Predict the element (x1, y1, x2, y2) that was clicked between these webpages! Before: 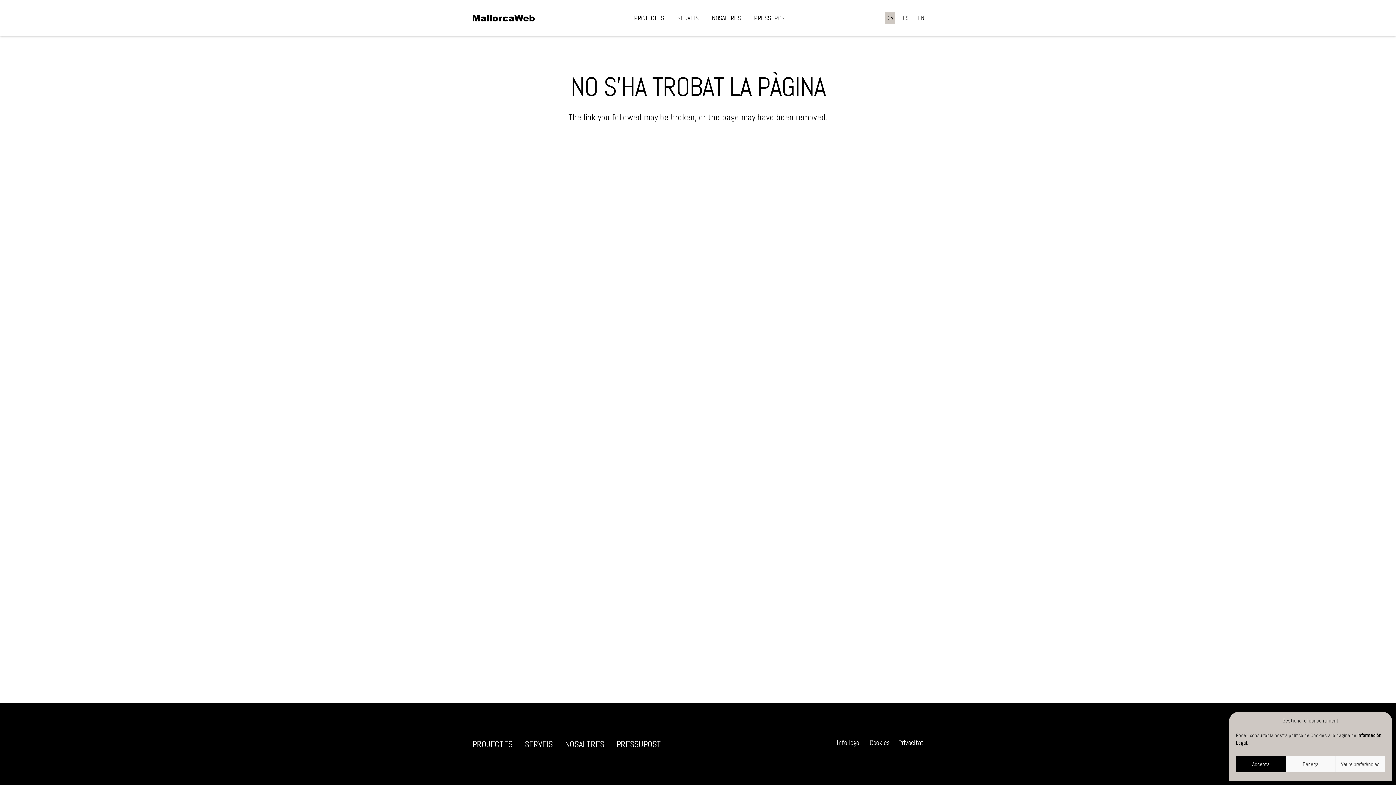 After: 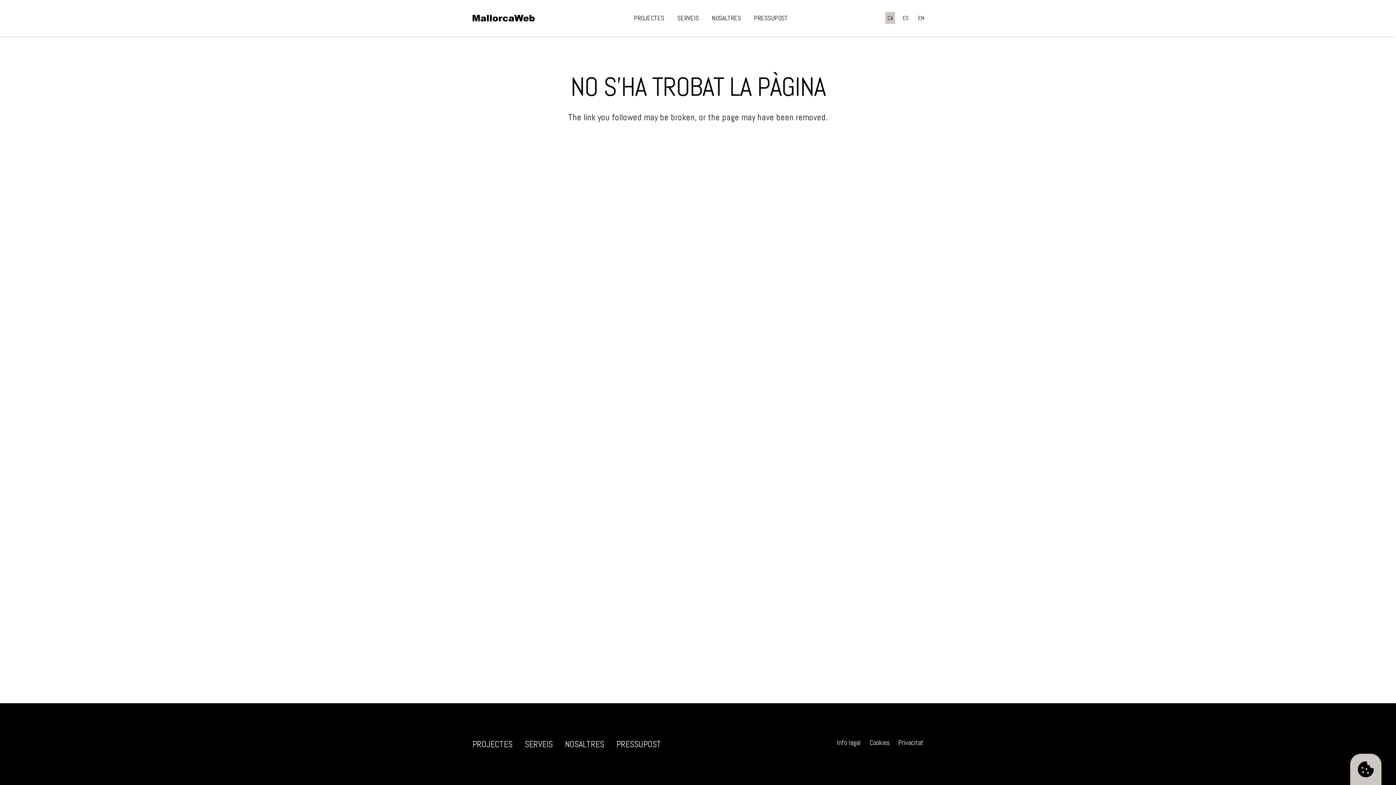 Action: bbox: (1236, 756, 1286, 772) label: Accepta